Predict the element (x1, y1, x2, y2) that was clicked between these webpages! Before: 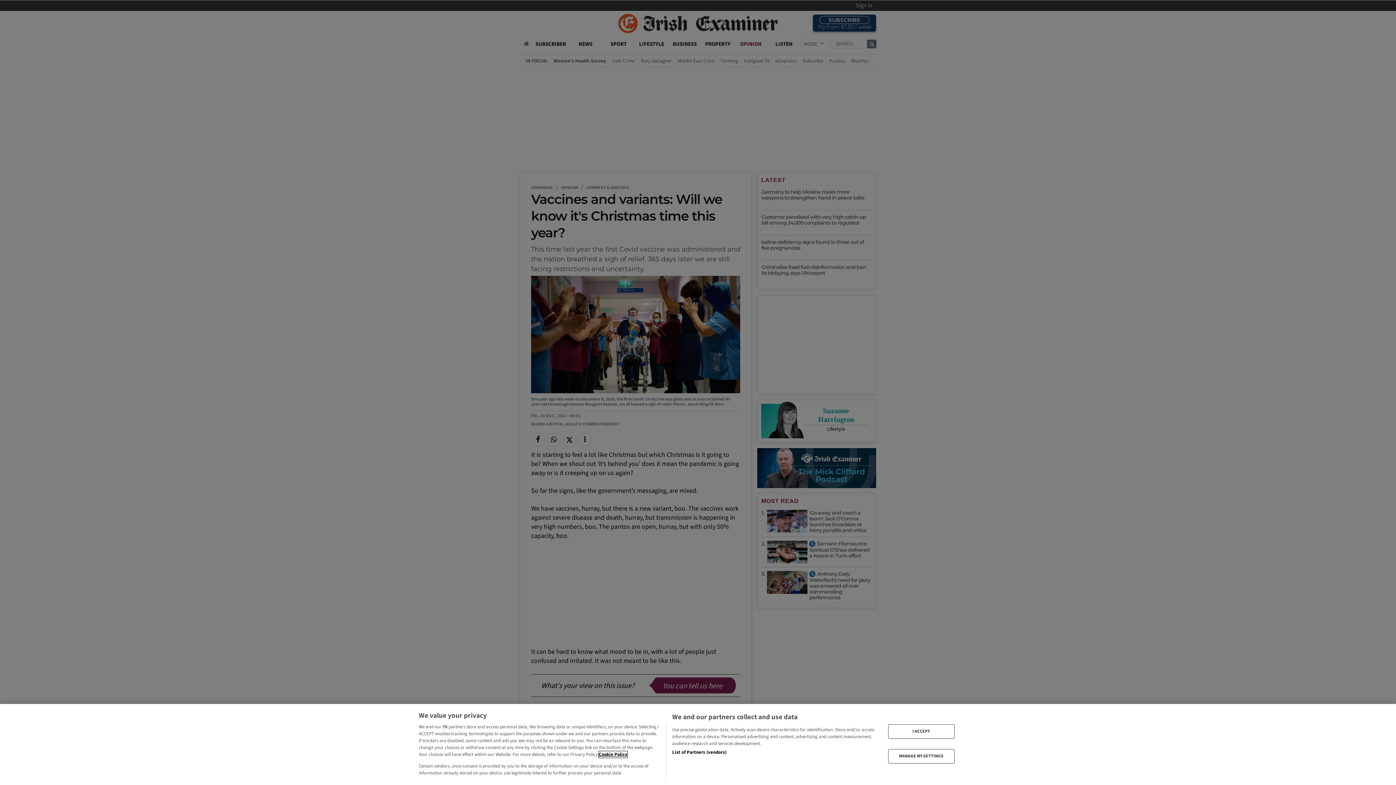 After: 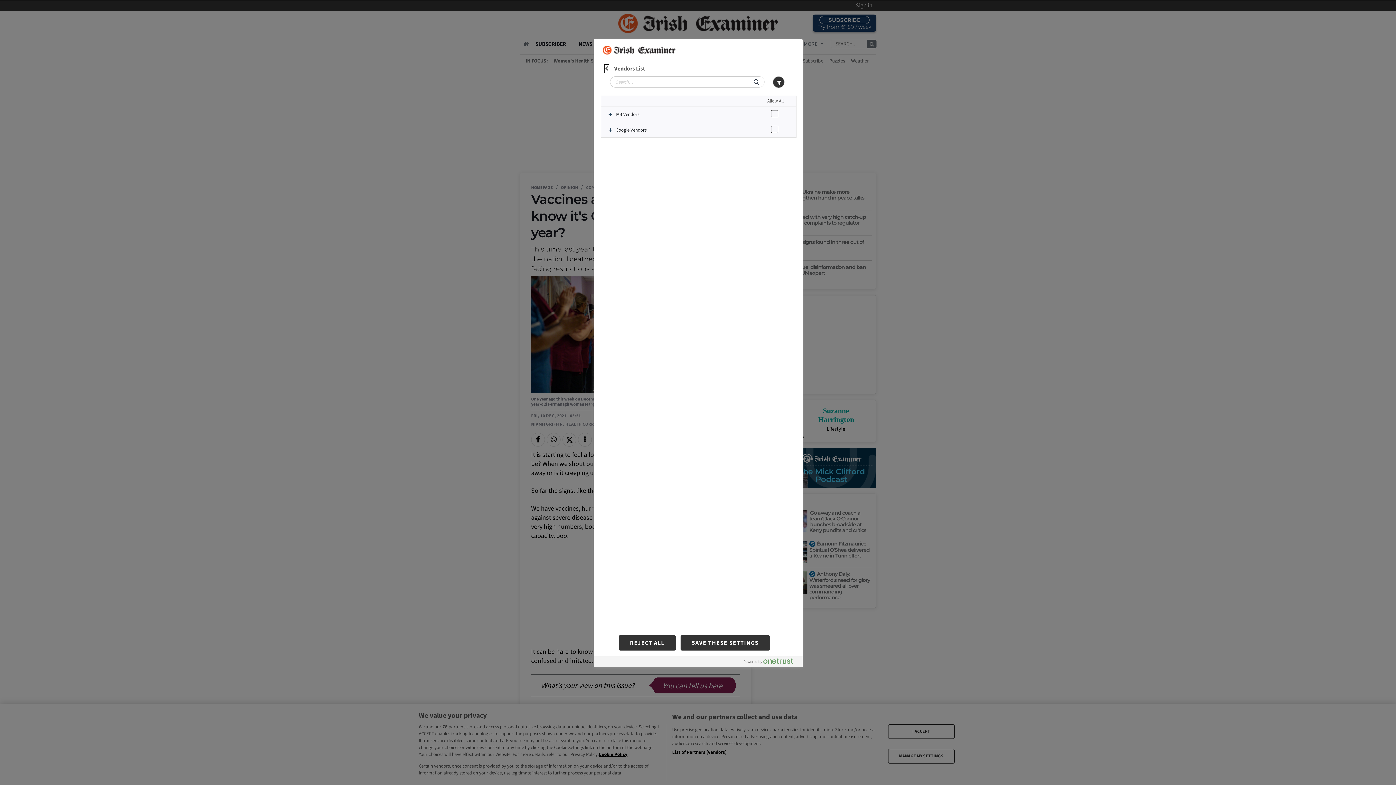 Action: label: List of Partners (vendors) bbox: (672, 749, 726, 756)